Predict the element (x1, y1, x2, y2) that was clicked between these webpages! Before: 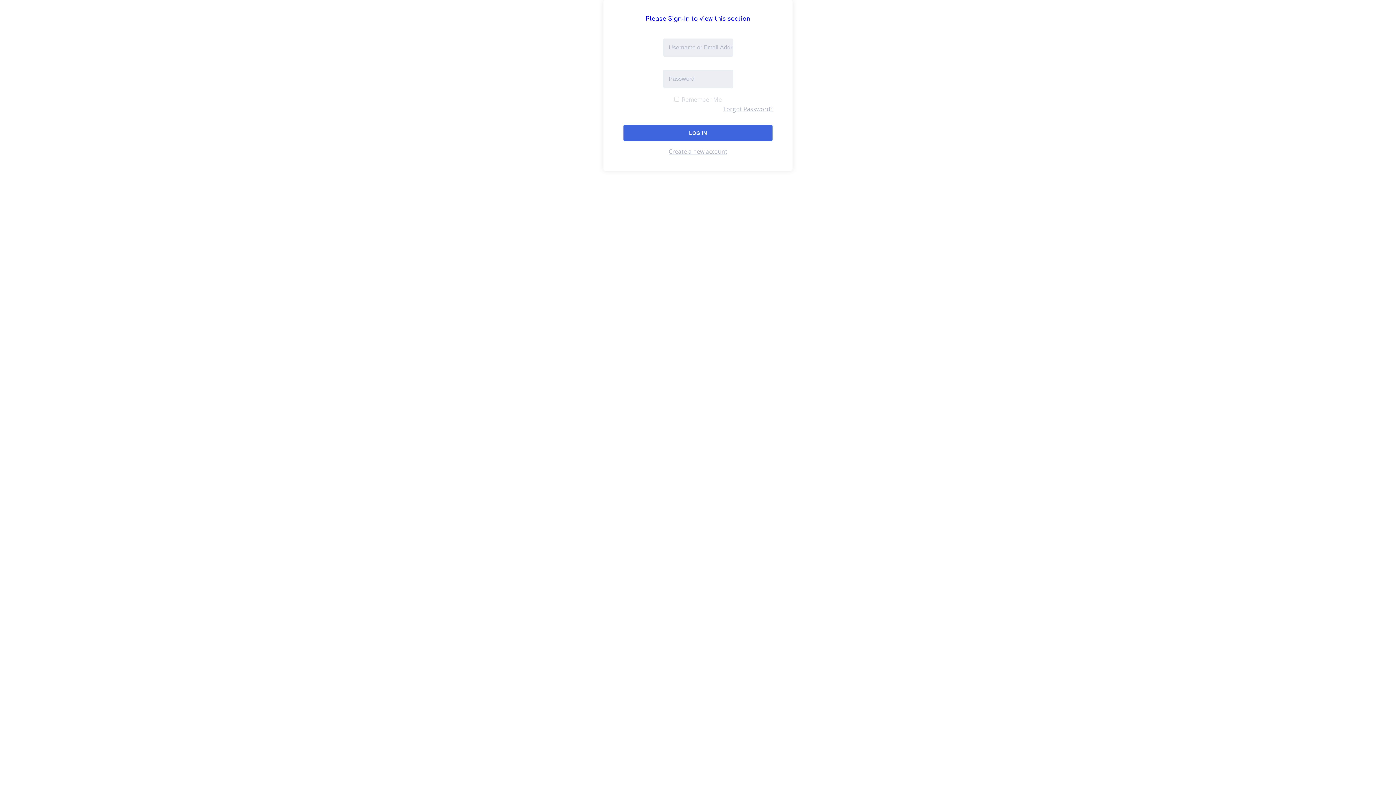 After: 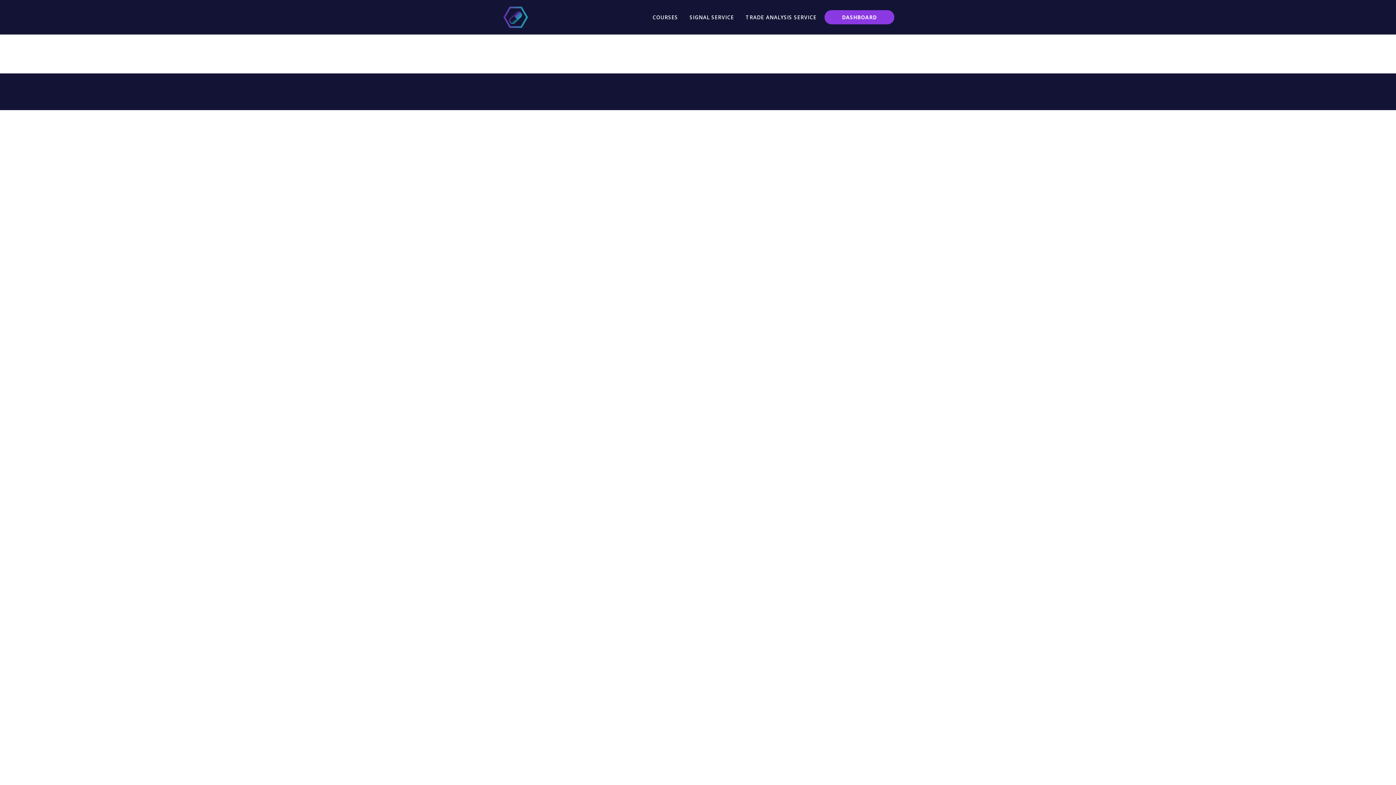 Action: label: Forgot Password? bbox: (723, 105, 772, 113)